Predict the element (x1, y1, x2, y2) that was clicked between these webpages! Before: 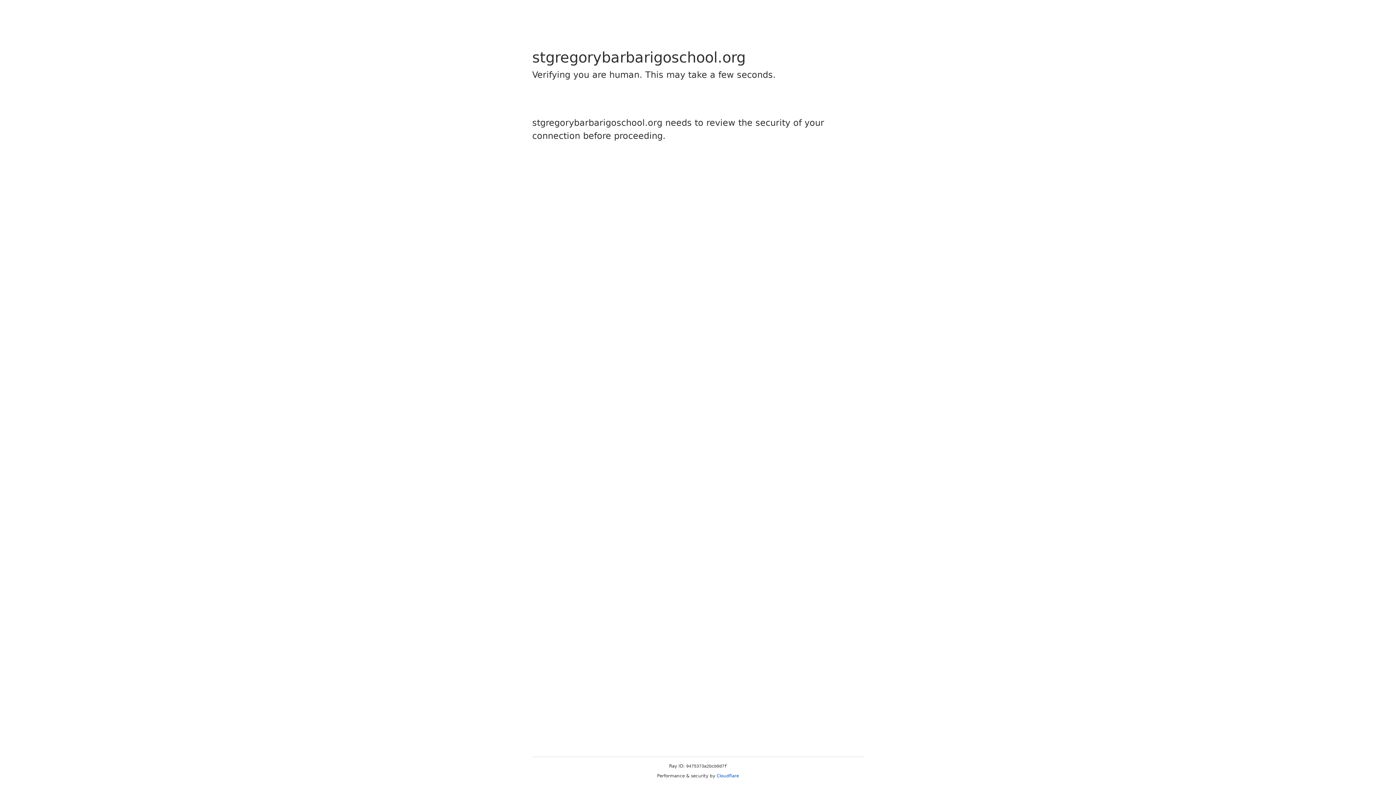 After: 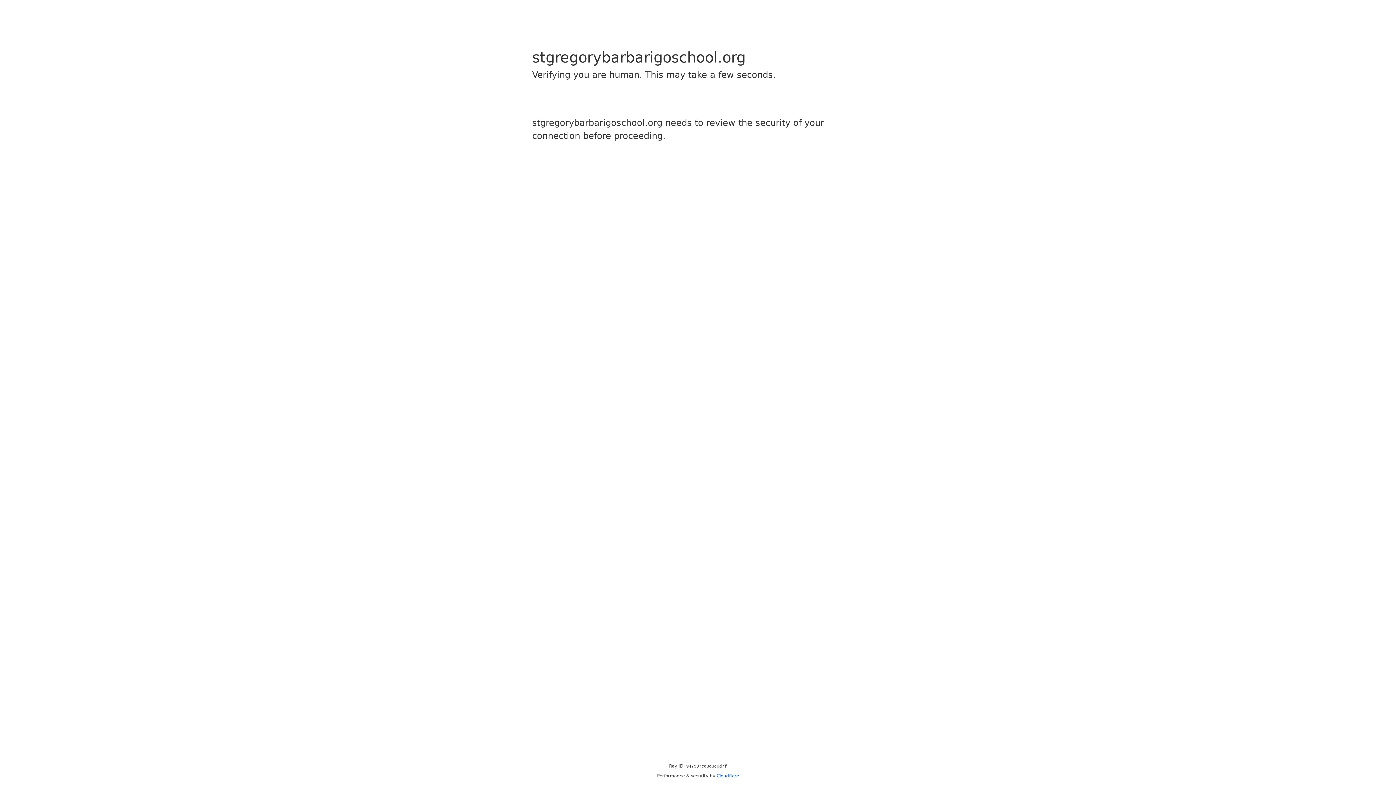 Action: label: Cloudflare bbox: (716, 773, 739, 778)